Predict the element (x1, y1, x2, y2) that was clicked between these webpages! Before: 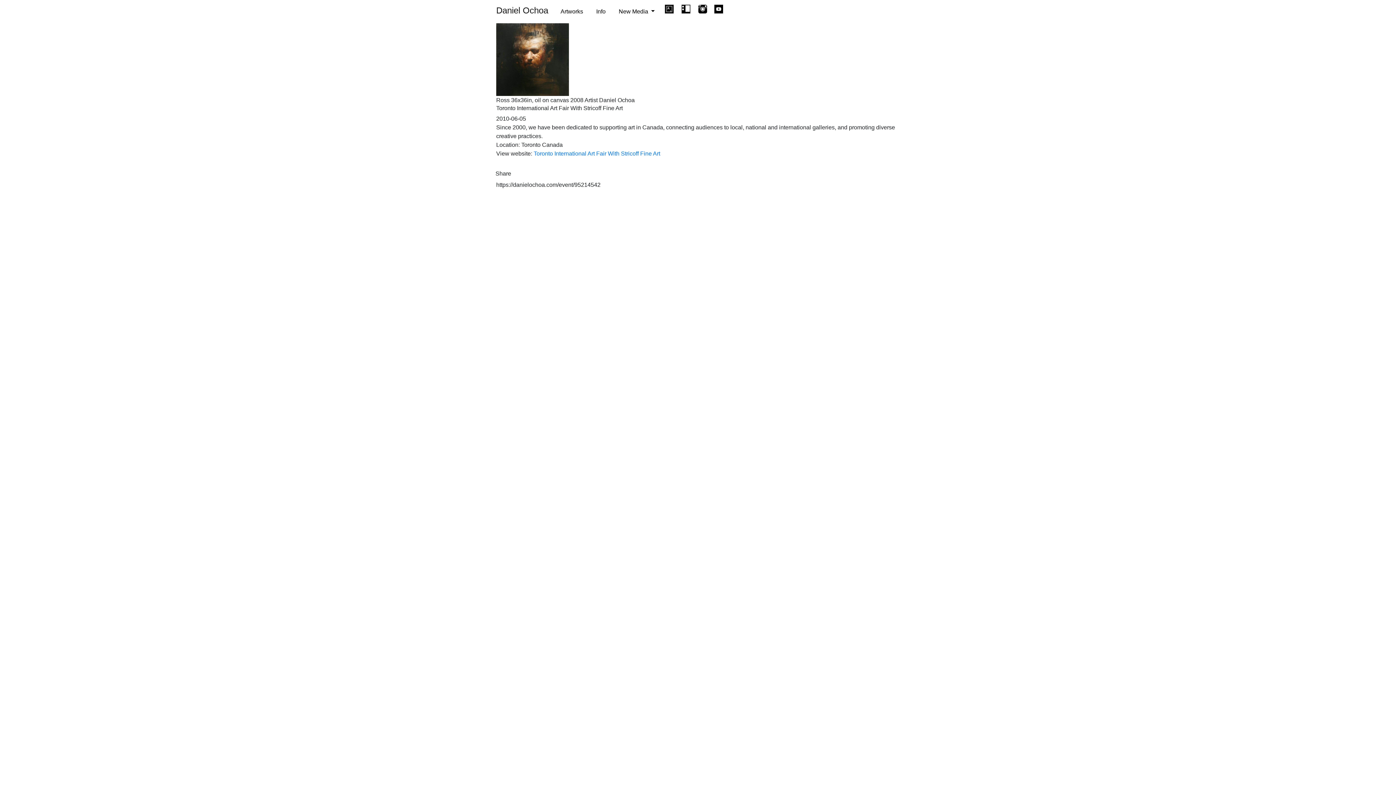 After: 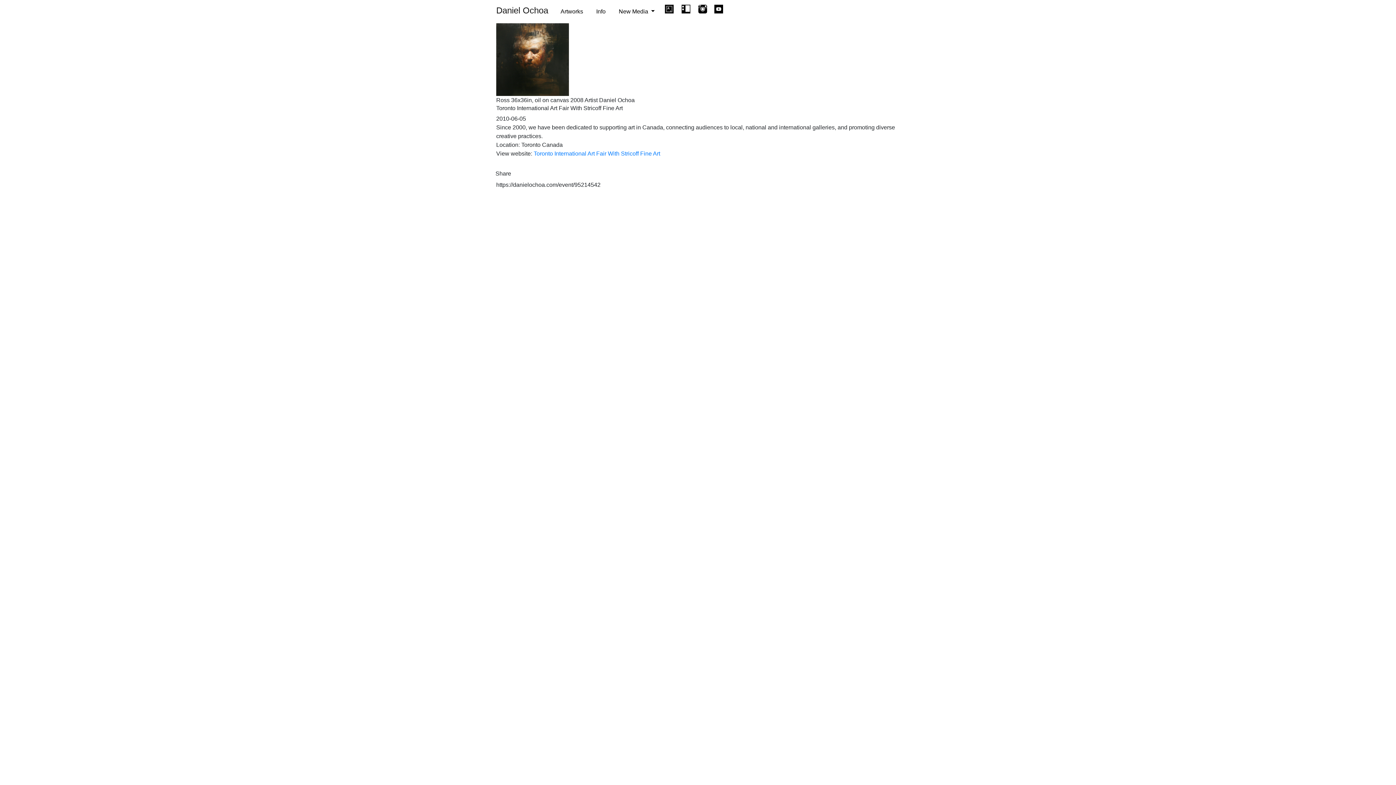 Action: bbox: (698, 5, 707, 11)